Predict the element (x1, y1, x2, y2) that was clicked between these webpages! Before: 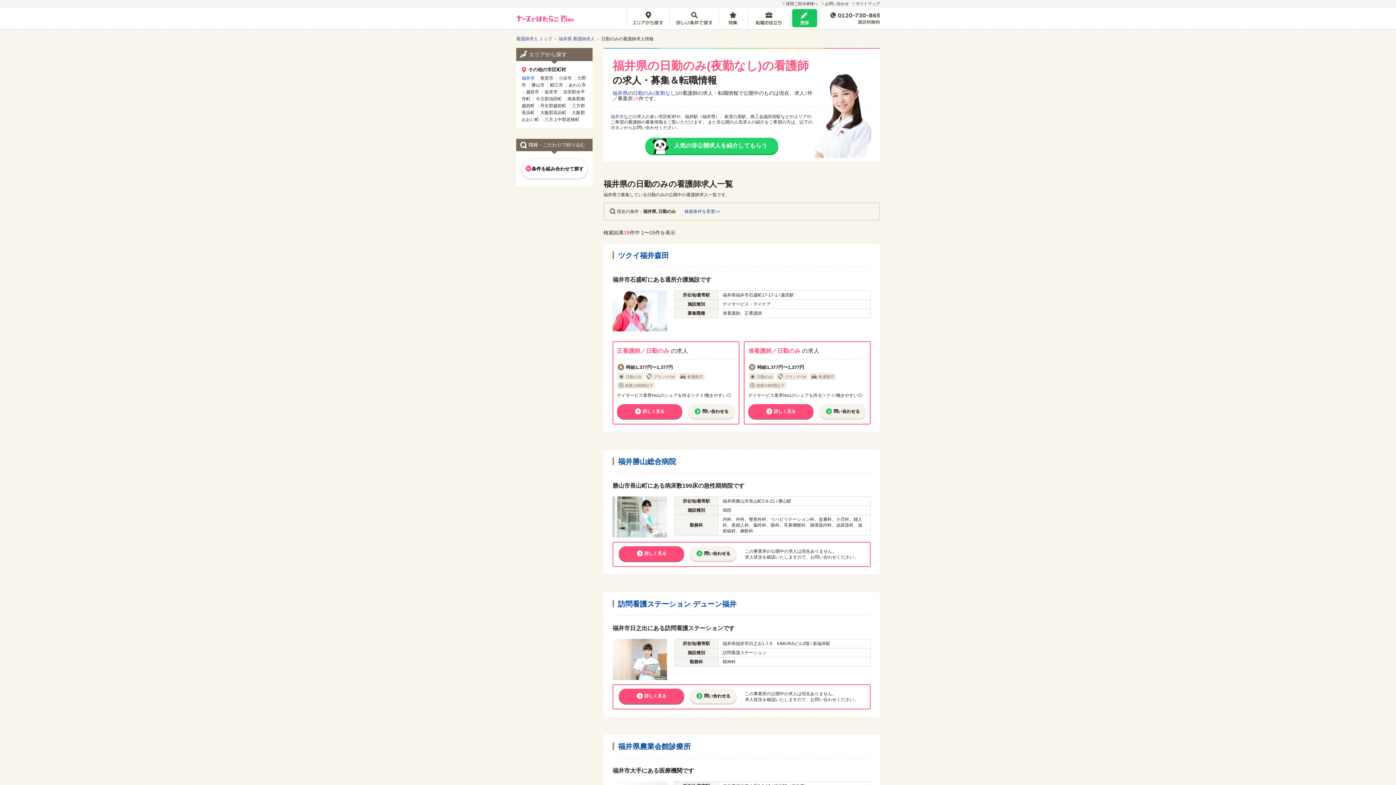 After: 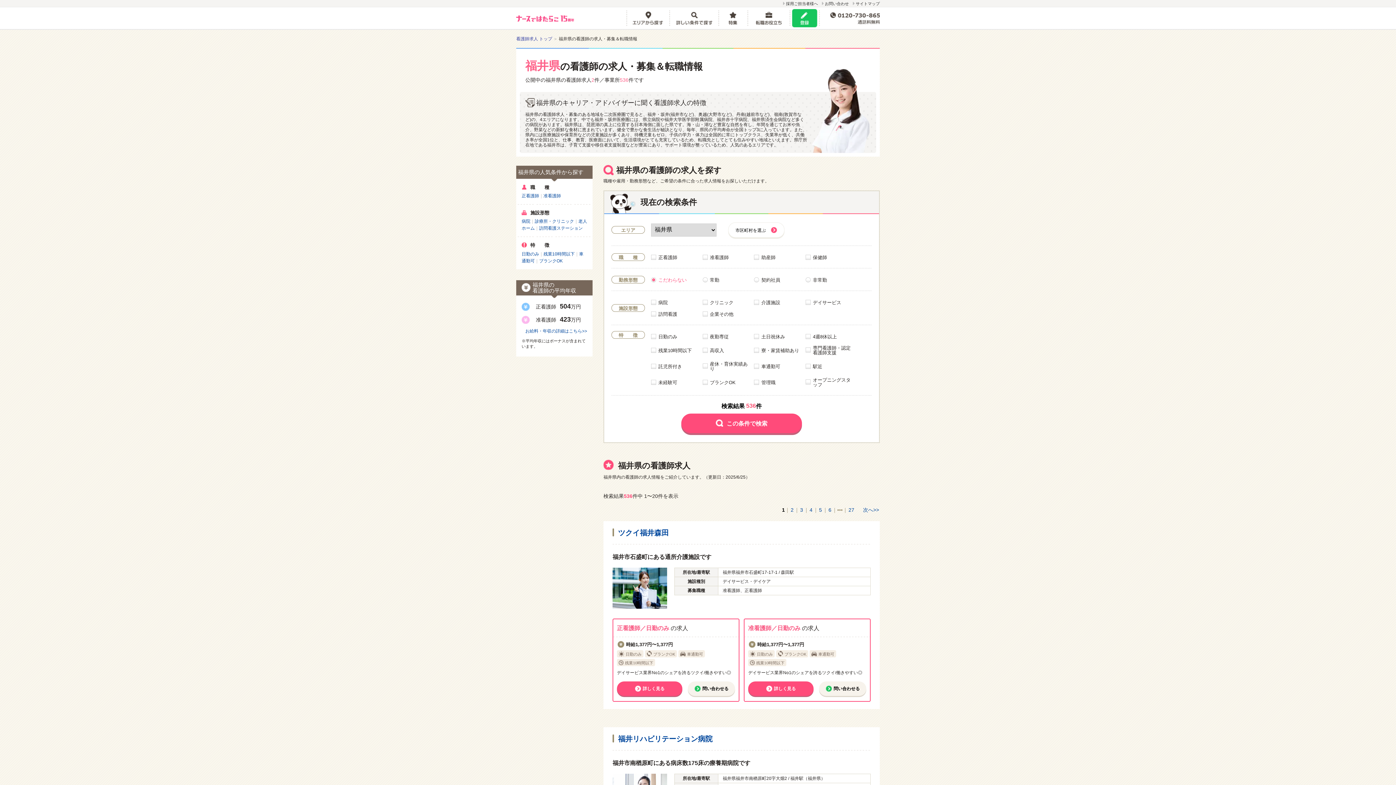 Action: label: 福井県 看護師求人  bbox: (558, 36, 596, 41)